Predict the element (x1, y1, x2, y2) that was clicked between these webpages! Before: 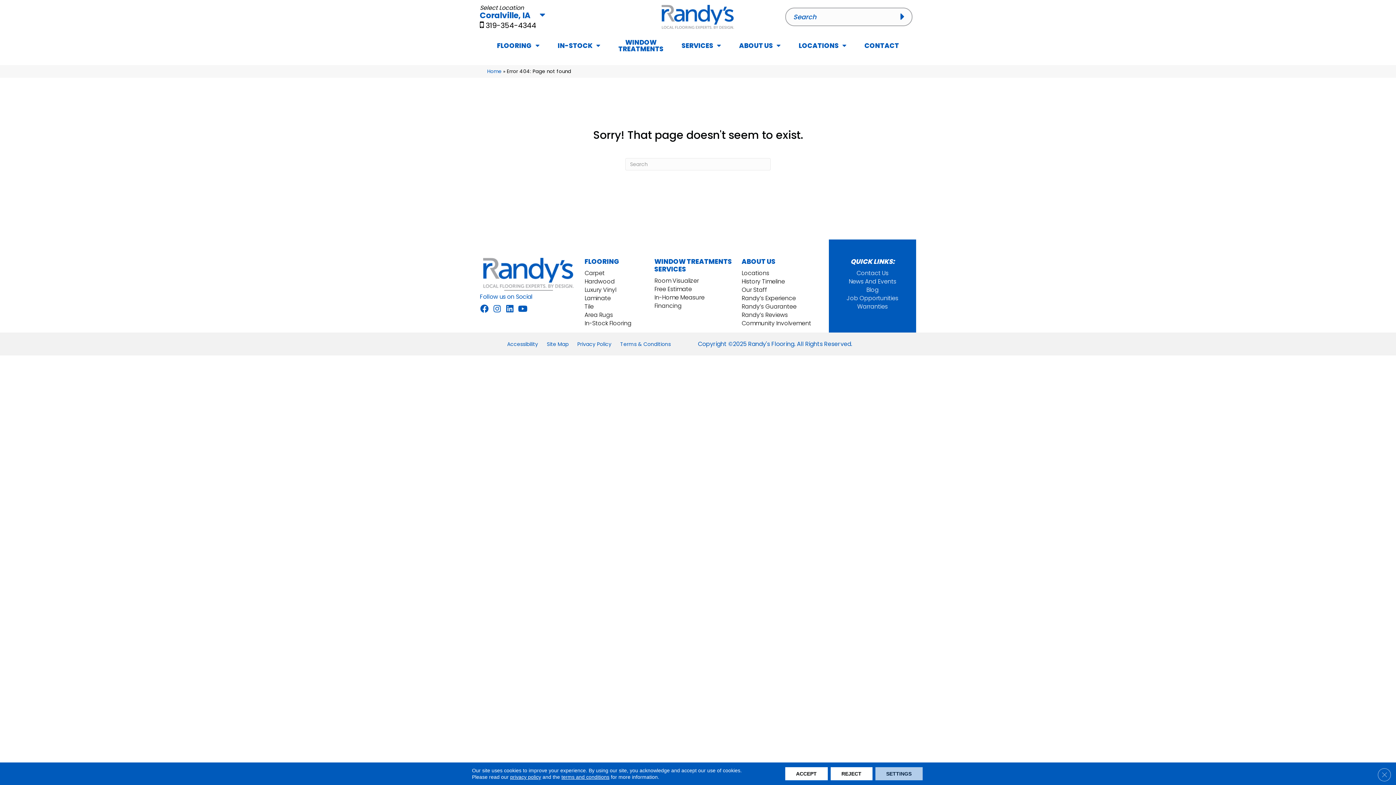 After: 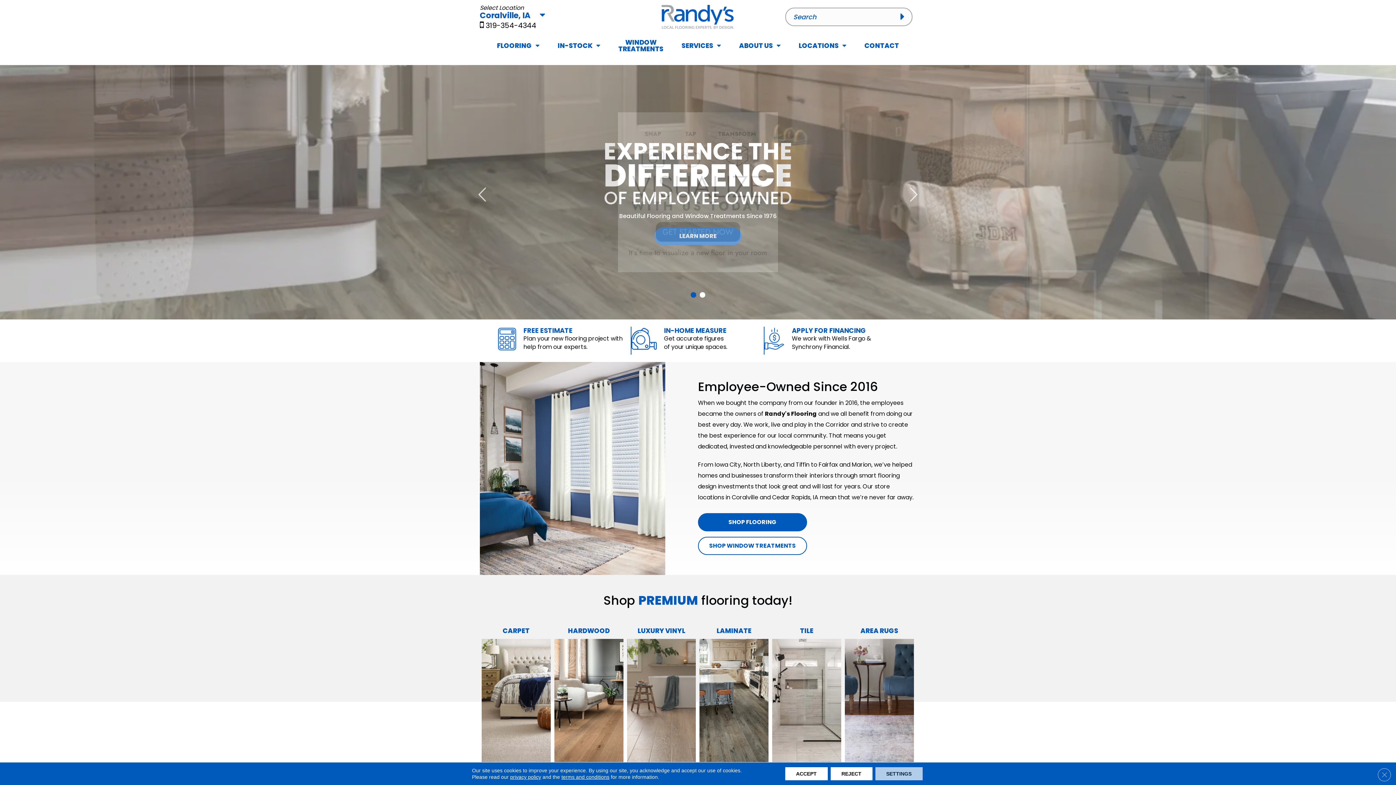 Action: bbox: (487, 68, 501, 74) label: Home